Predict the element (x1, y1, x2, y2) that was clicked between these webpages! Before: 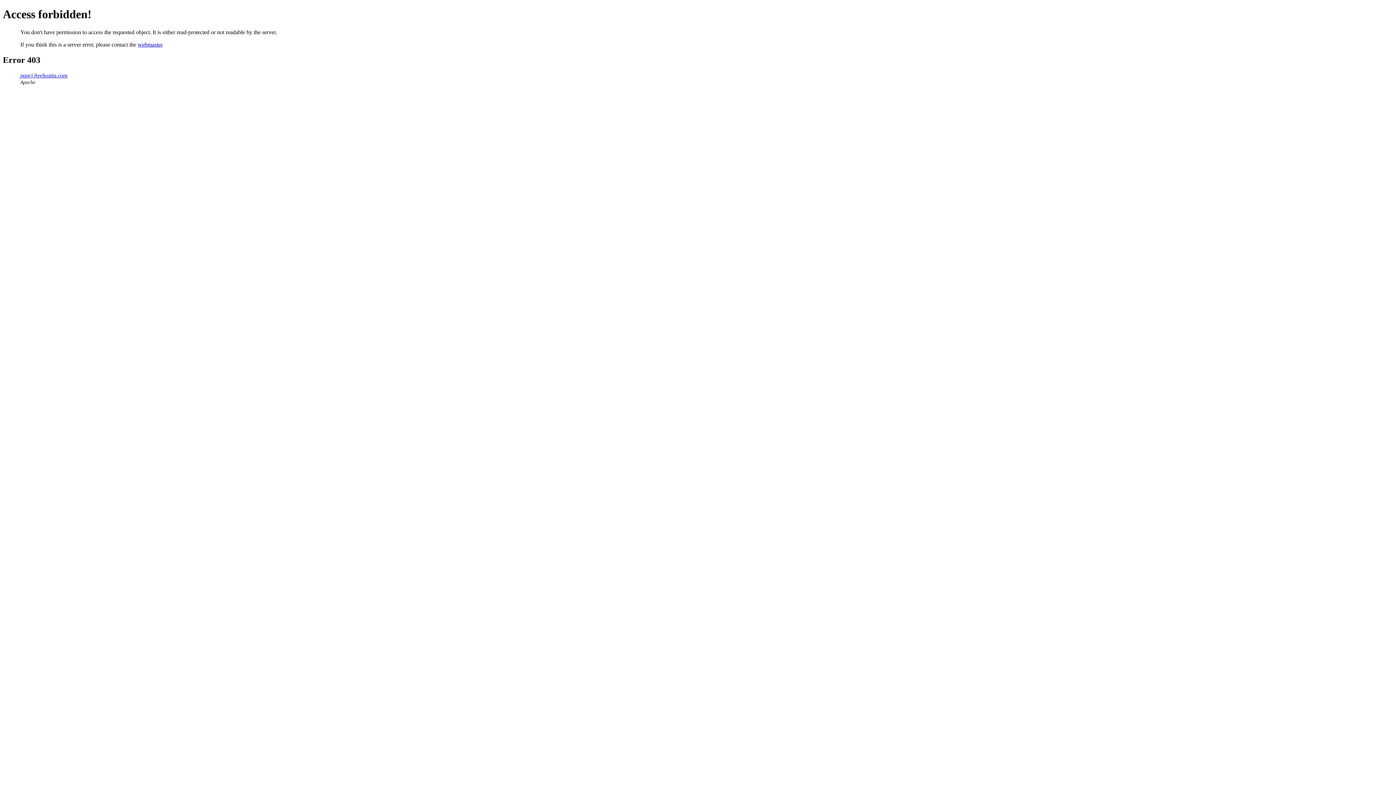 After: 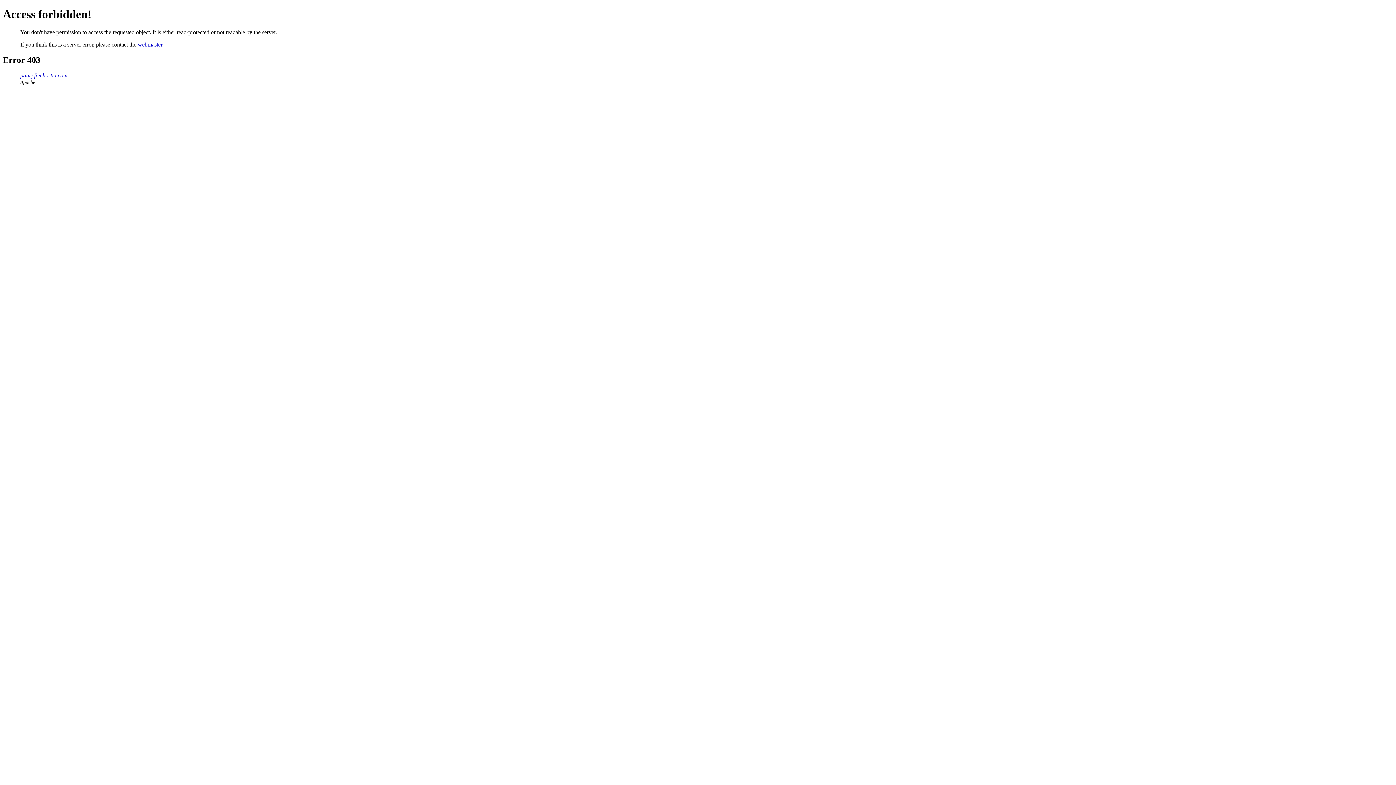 Action: bbox: (137, 41, 162, 47) label: webmaster